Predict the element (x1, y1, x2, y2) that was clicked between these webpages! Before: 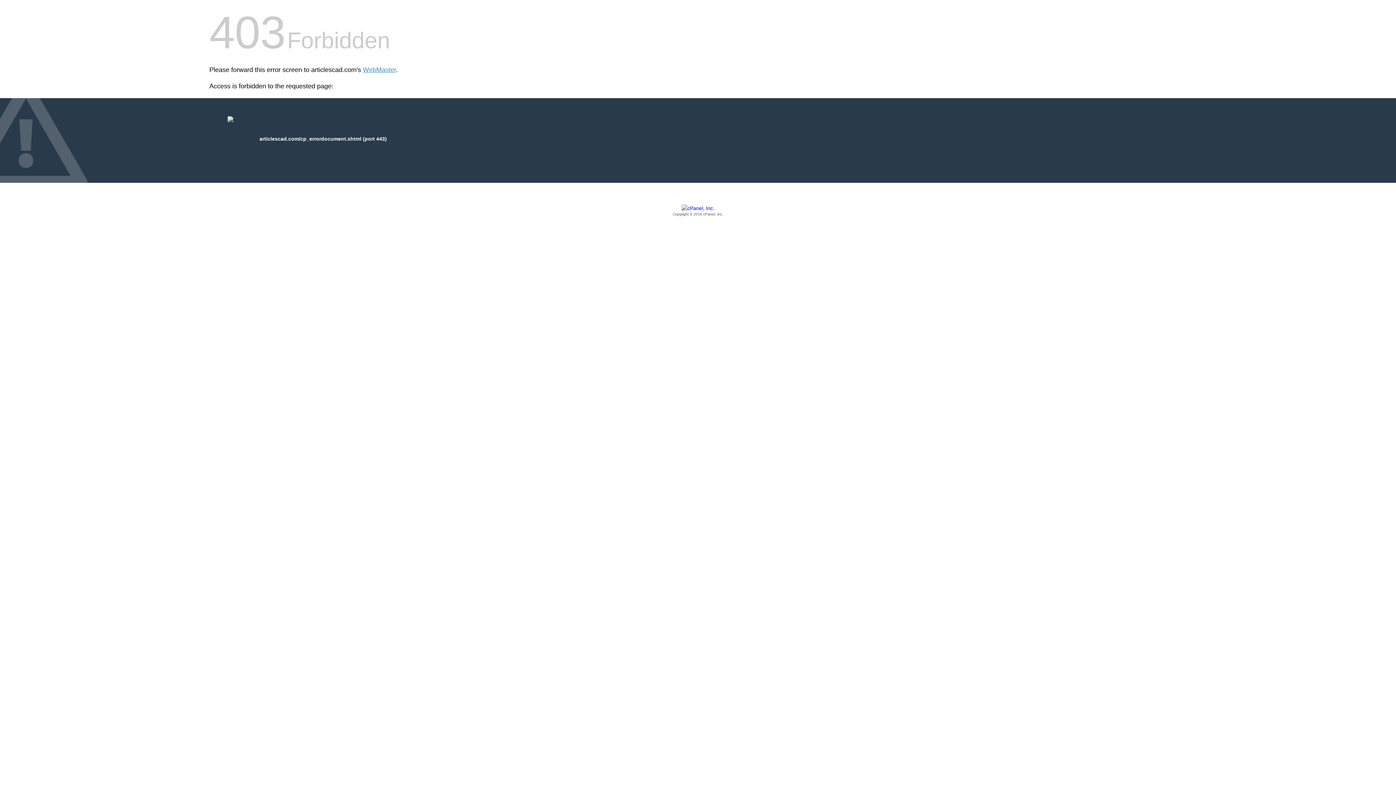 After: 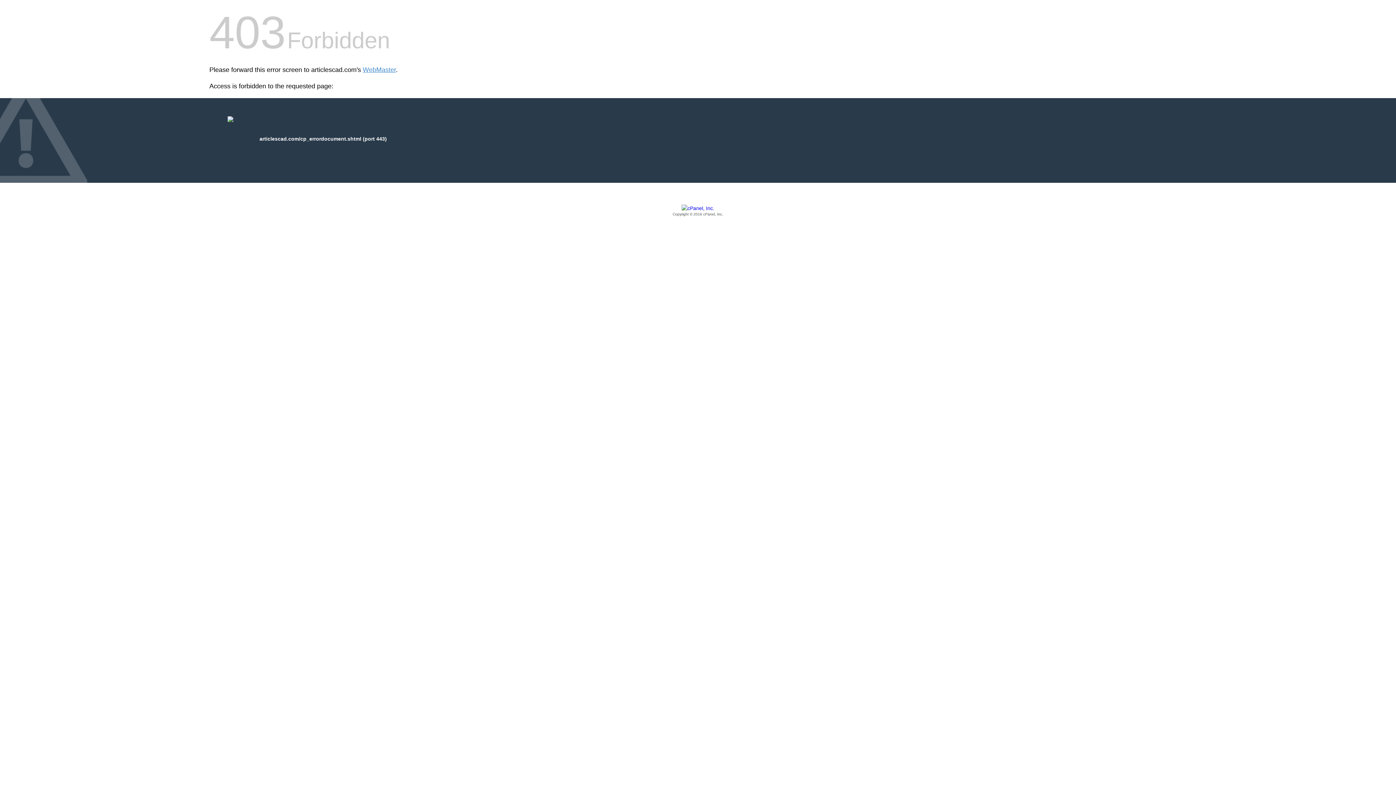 Action: label: Copyright © 2016 cPanel, Inc. bbox: (209, 205, 1186, 217)